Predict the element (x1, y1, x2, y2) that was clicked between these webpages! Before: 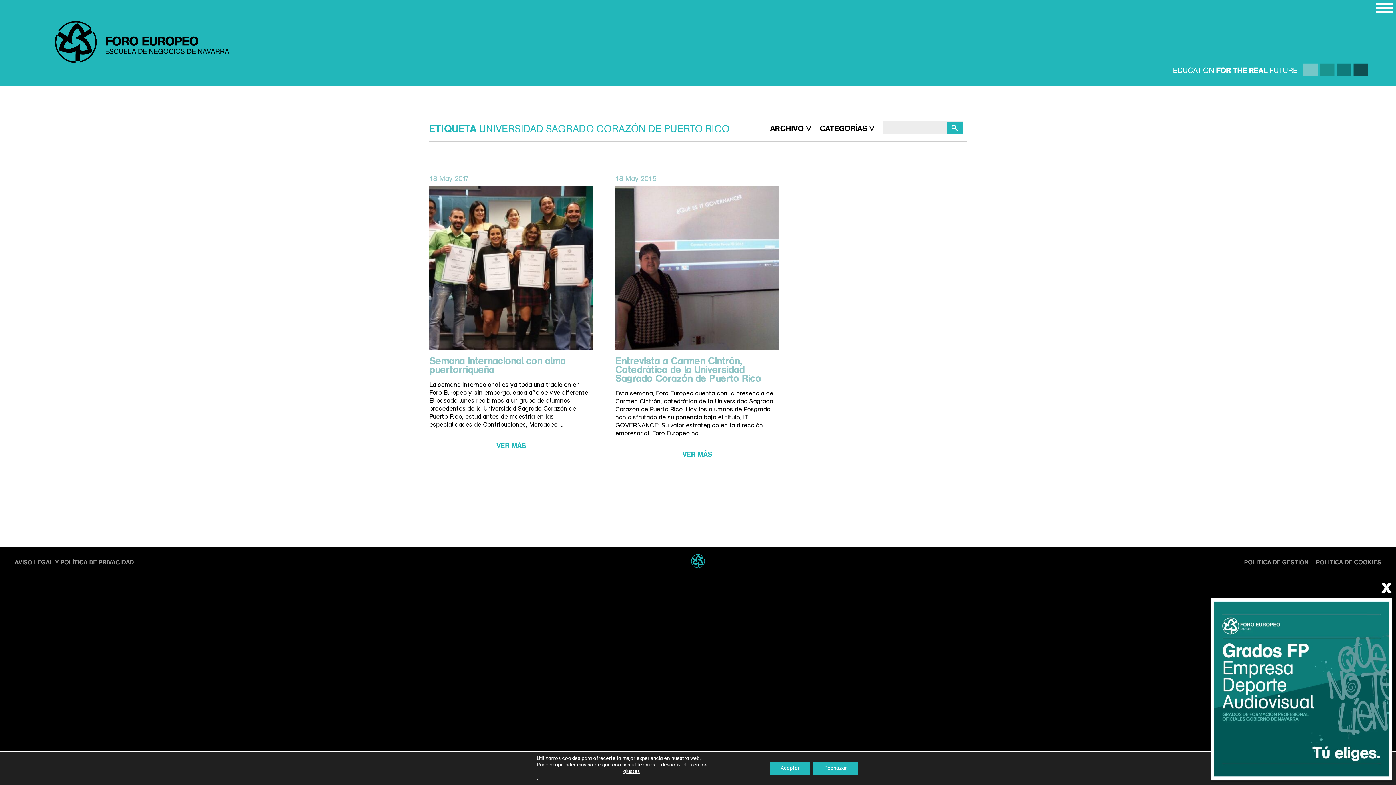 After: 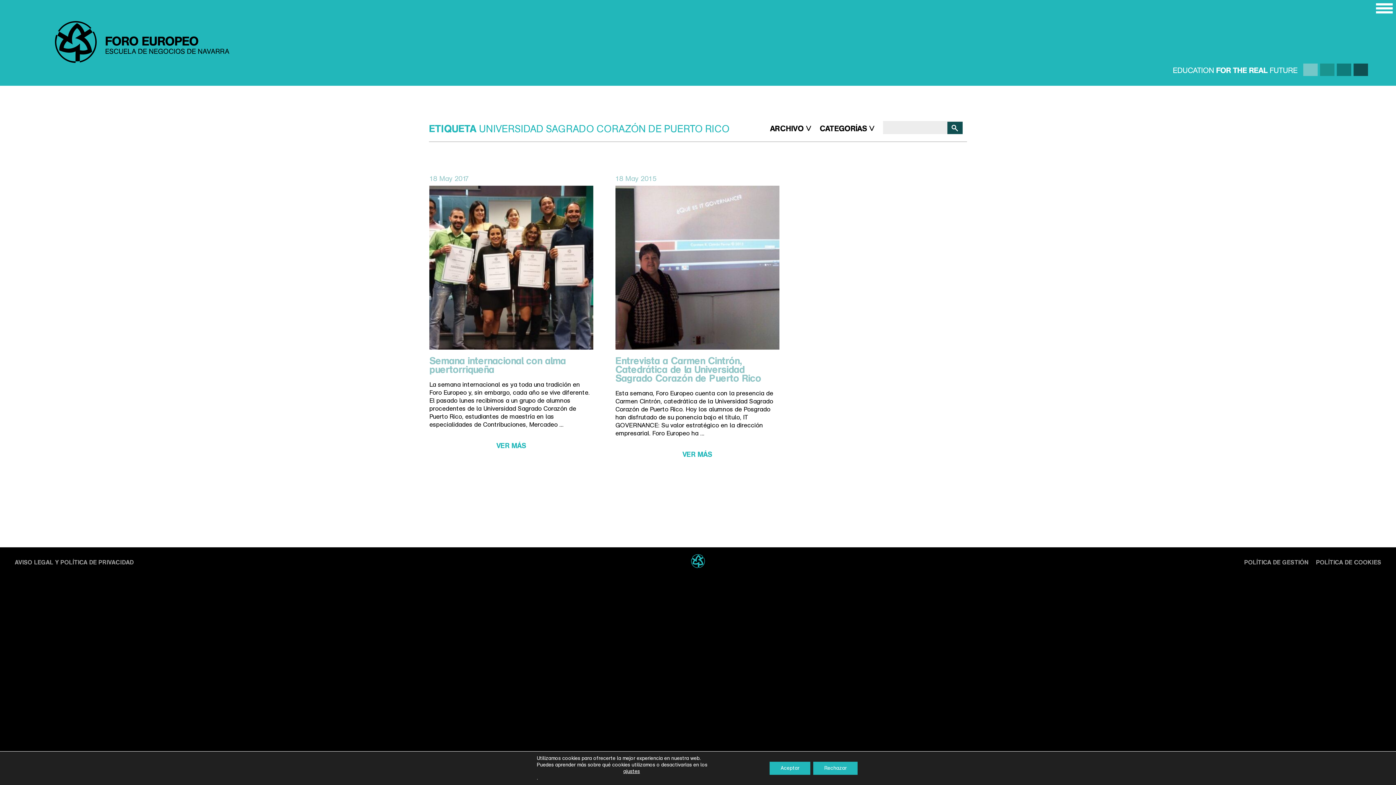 Action: bbox: (947, 121, 963, 134) label: Buscar